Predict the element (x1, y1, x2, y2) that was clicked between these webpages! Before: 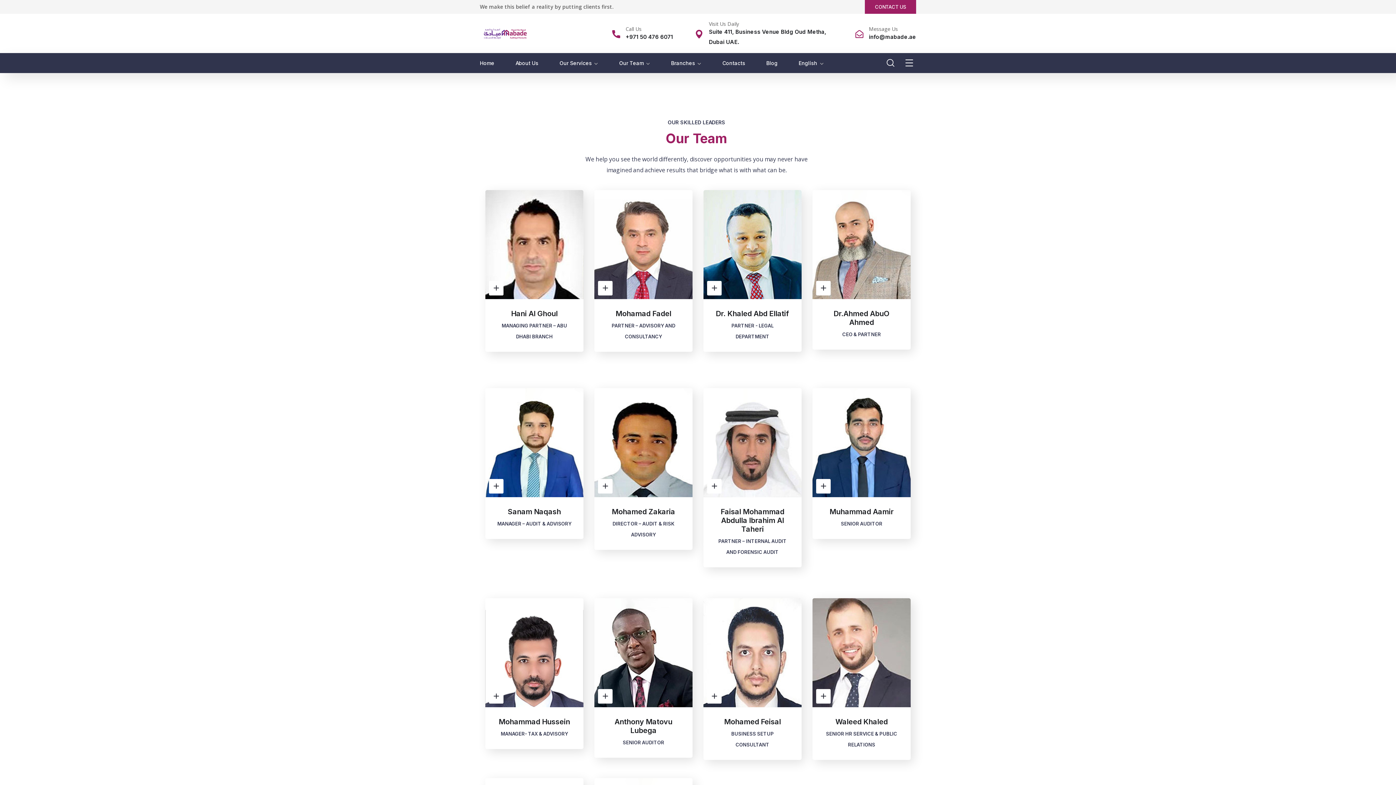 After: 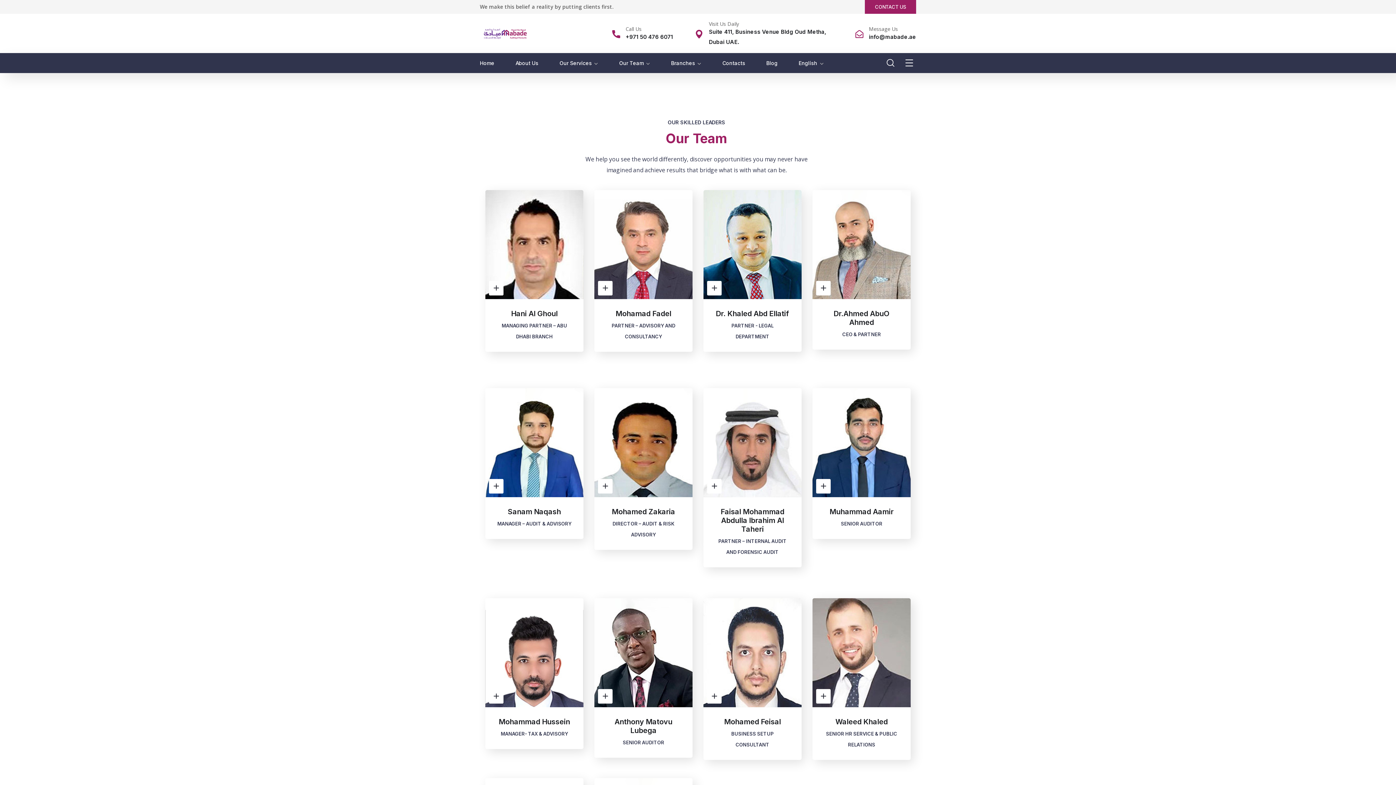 Action: label: Call Us bbox: (625, 25, 641, 32)